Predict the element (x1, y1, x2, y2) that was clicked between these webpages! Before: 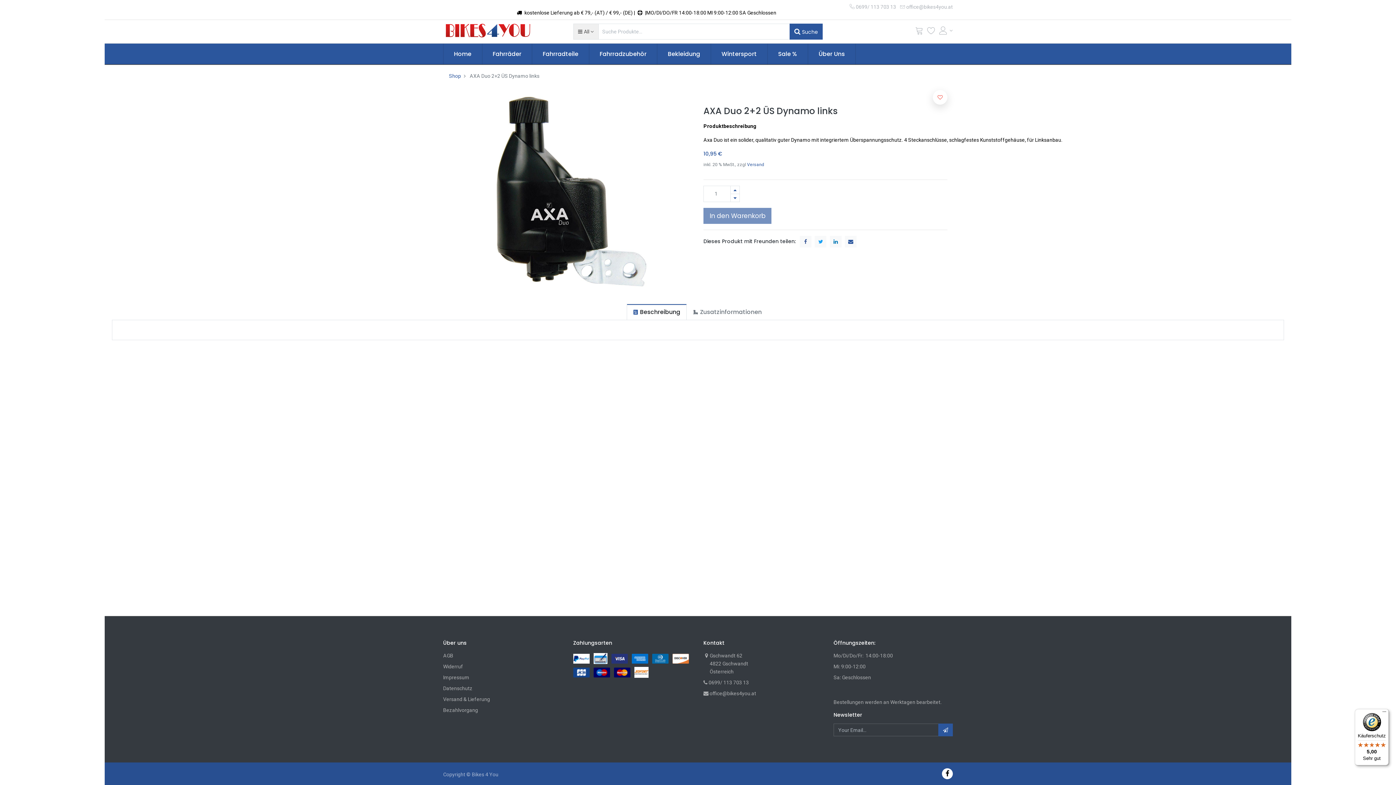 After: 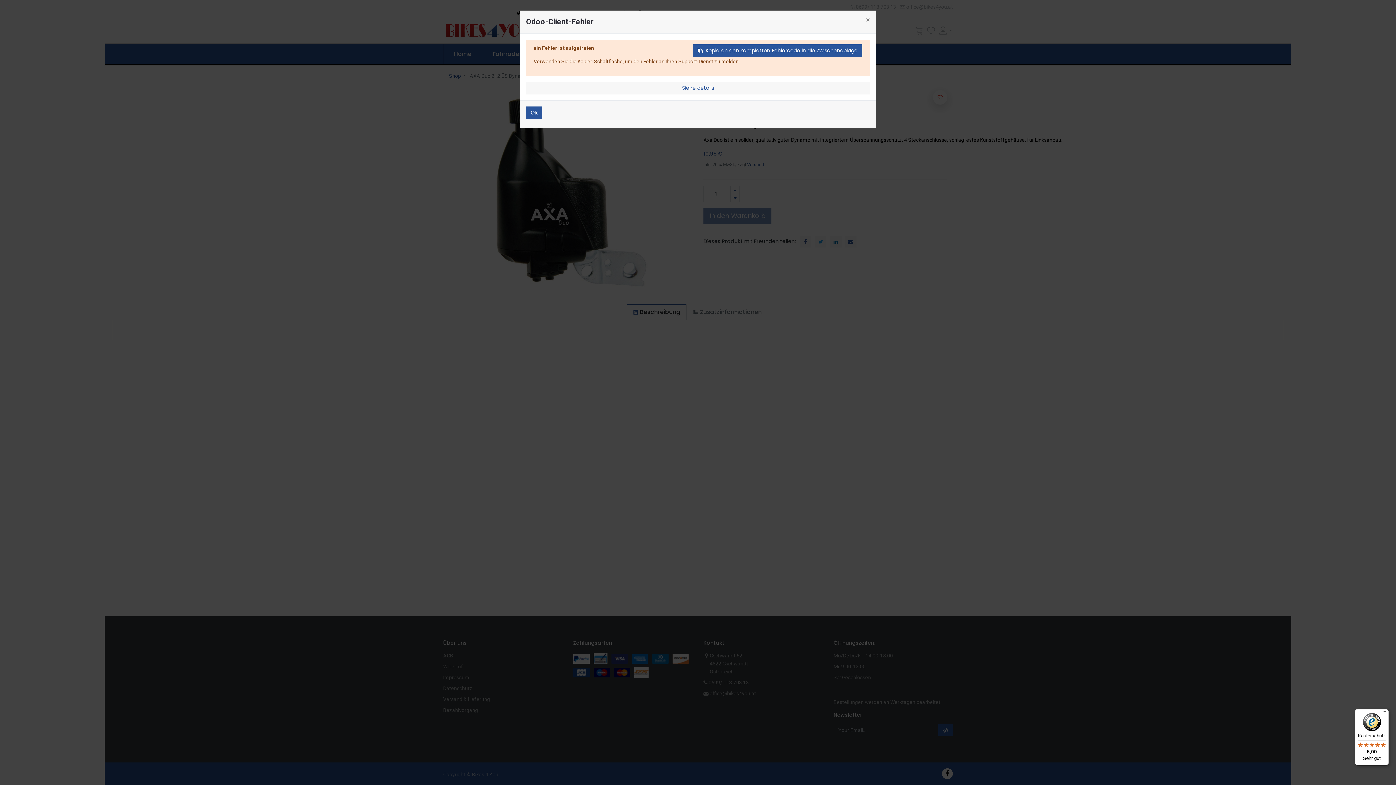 Action: bbox: (845, 235, 856, 247)